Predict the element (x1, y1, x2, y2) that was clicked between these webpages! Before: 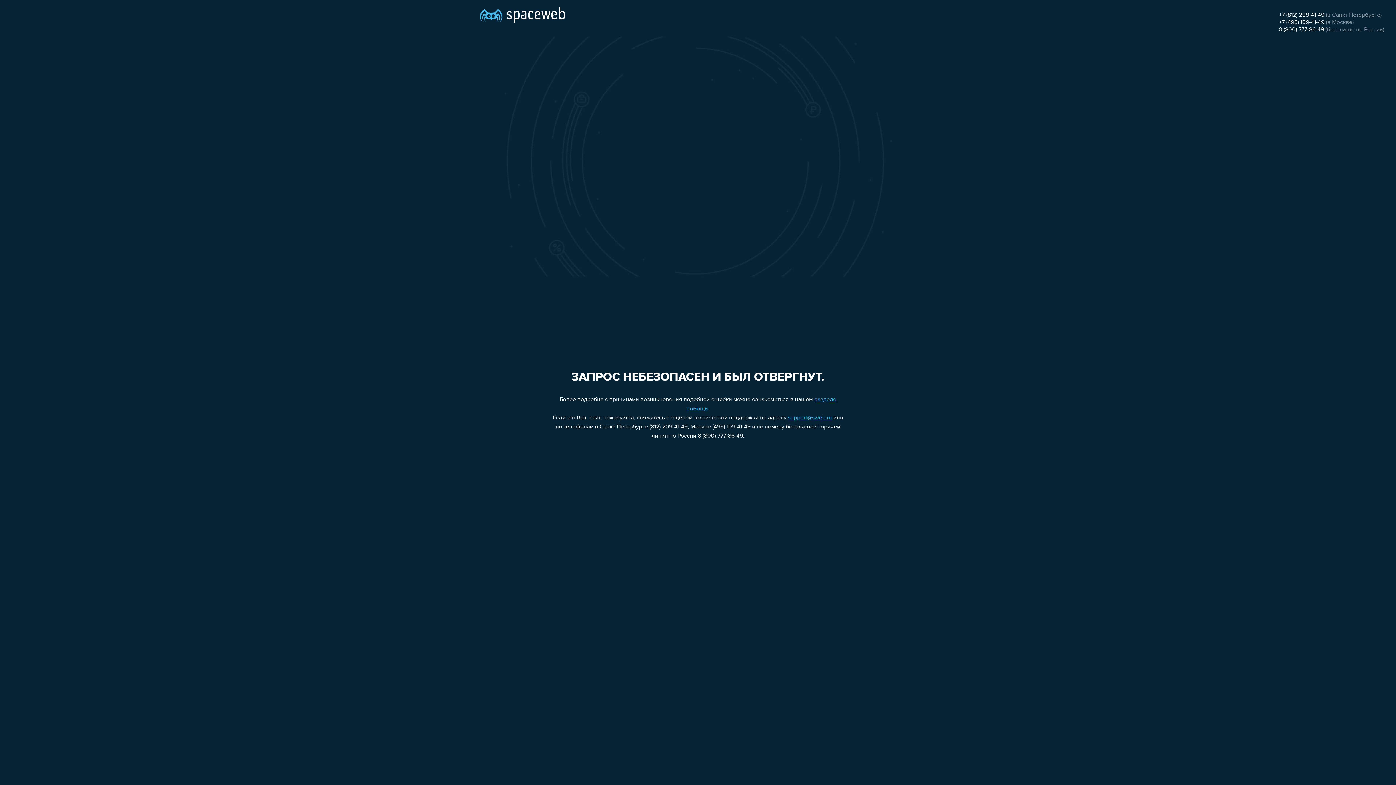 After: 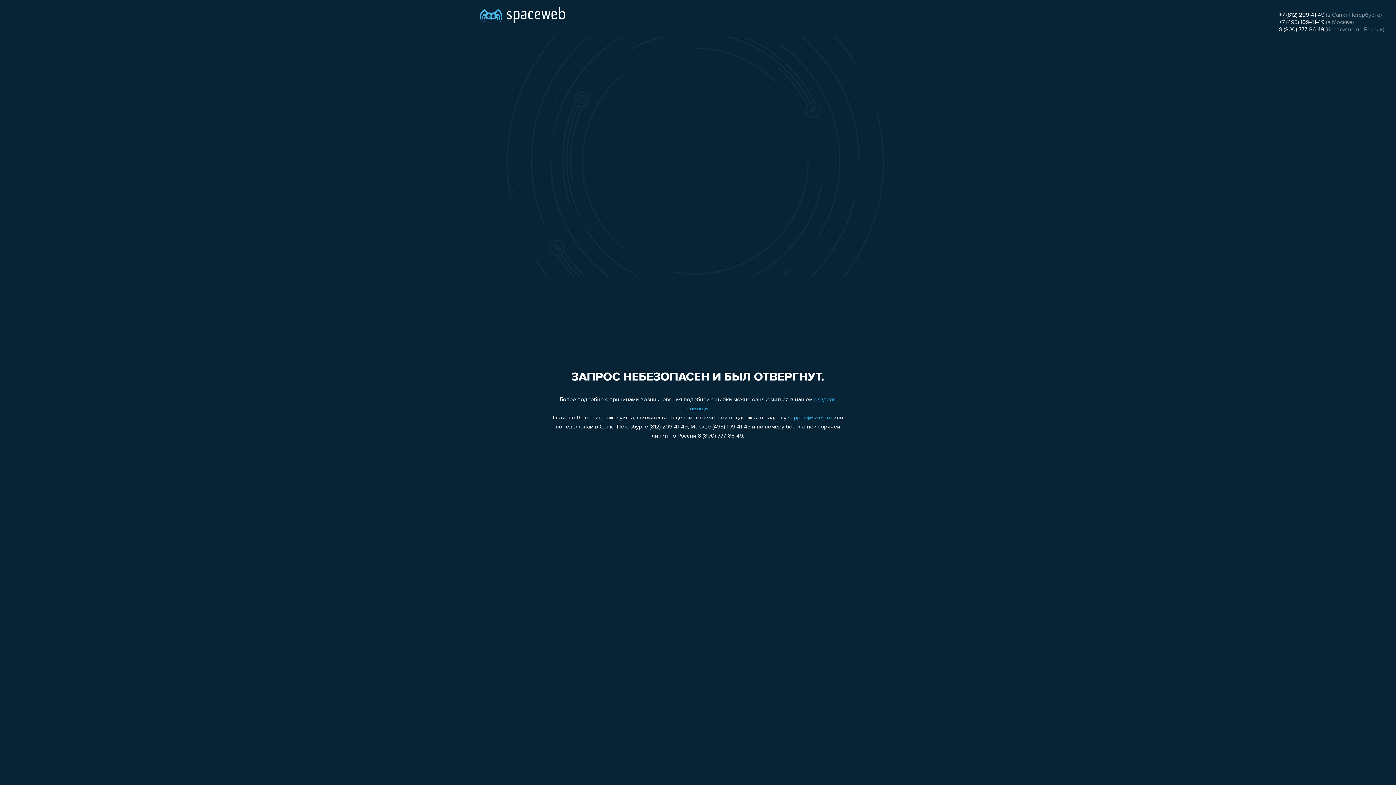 Action: label: 8 (800) 777-86-49 bbox: (1279, 26, 1324, 32)